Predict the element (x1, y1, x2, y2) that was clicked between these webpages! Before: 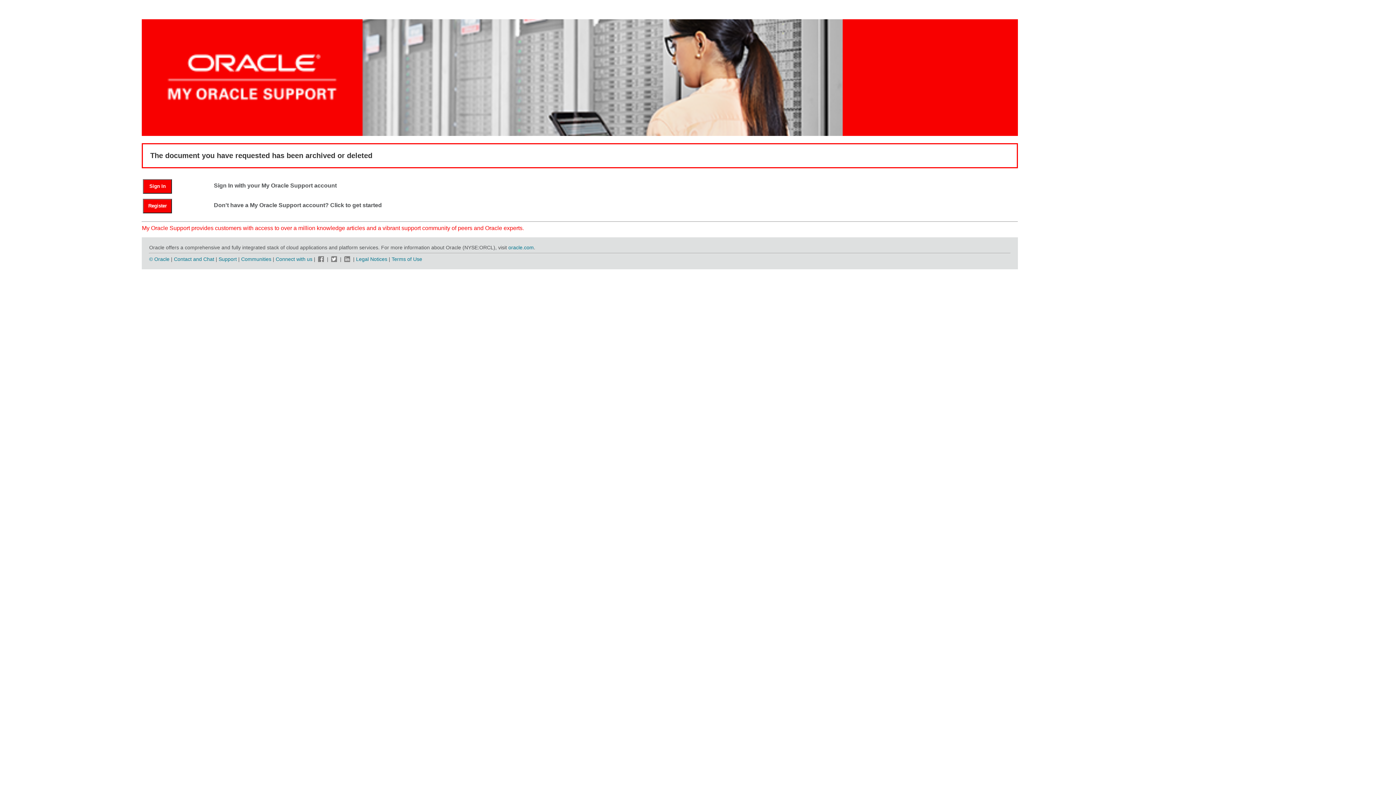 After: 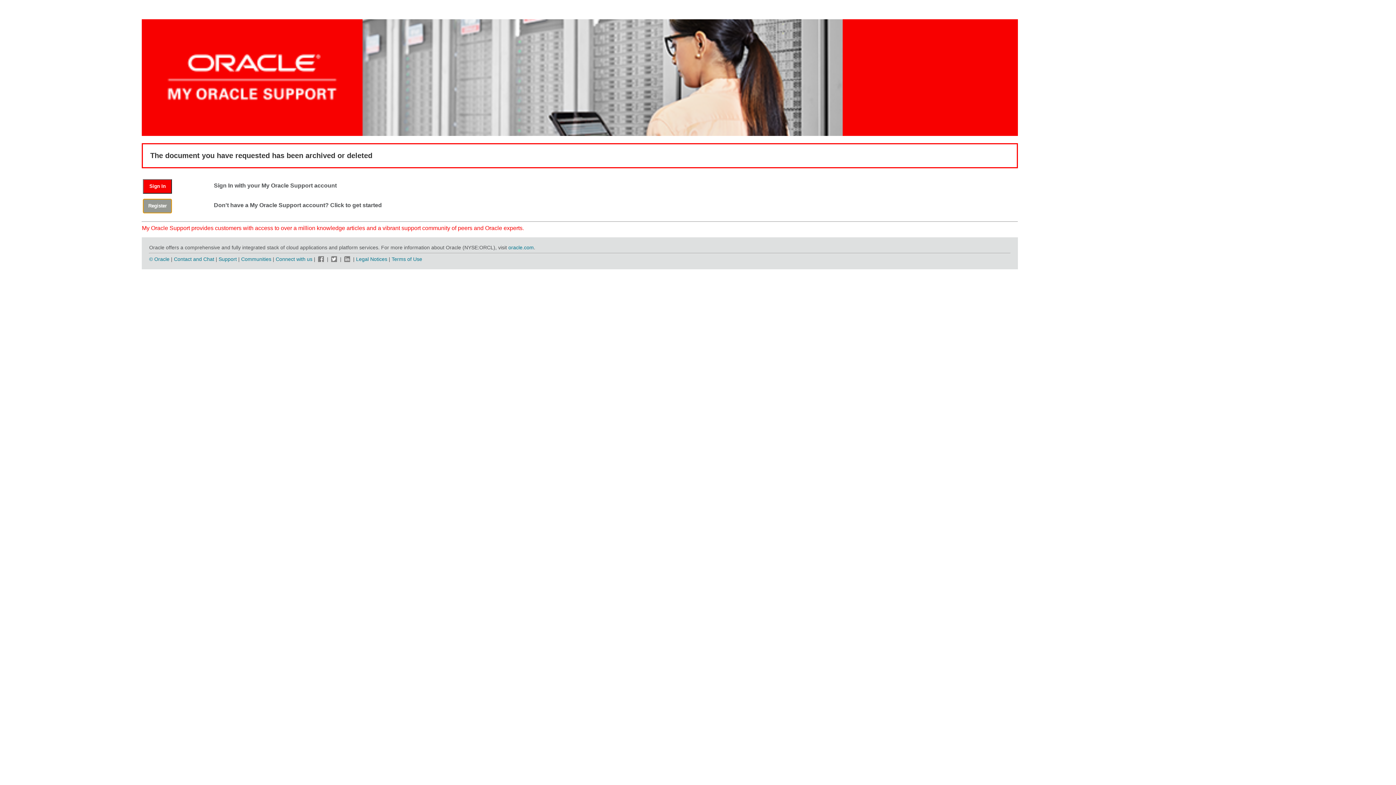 Action: bbox: (143, 198, 172, 213) label: Register